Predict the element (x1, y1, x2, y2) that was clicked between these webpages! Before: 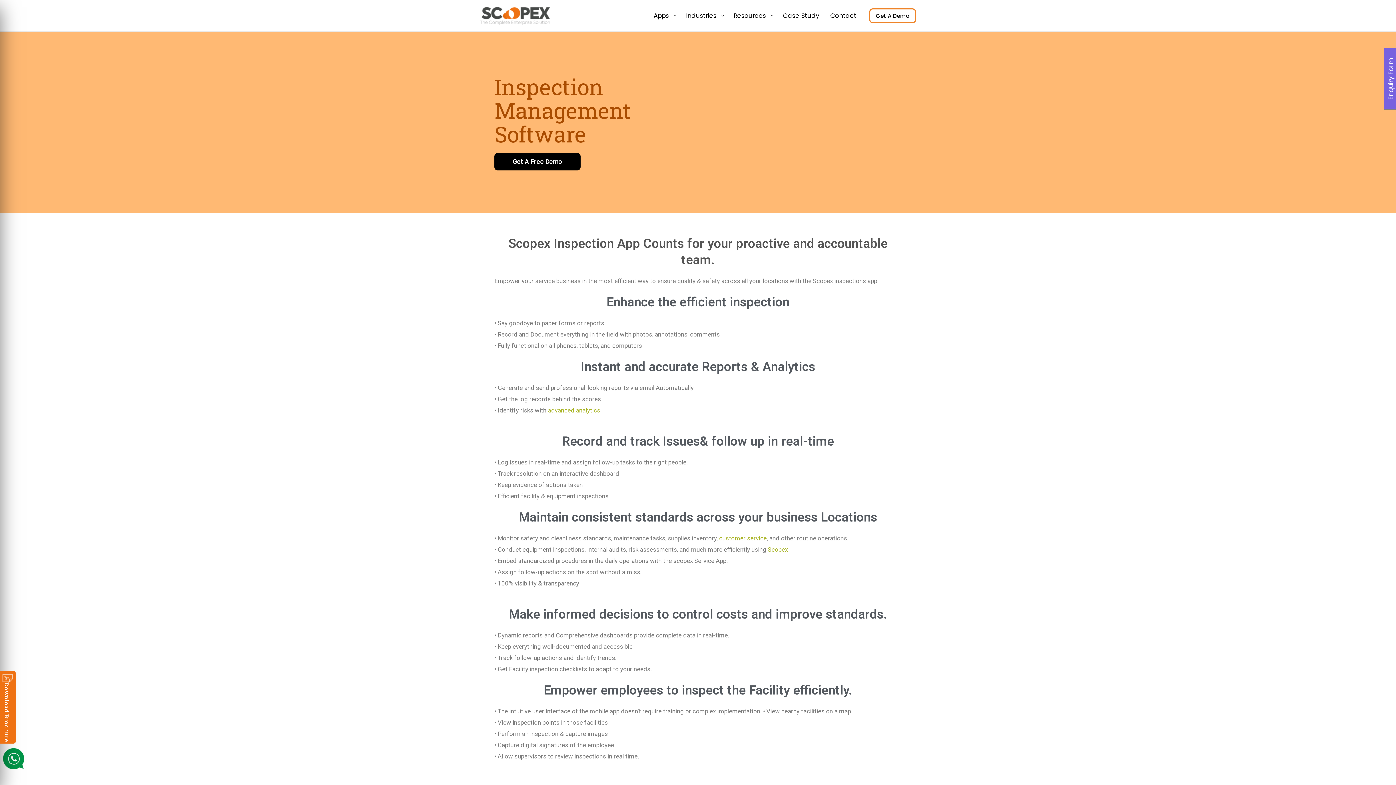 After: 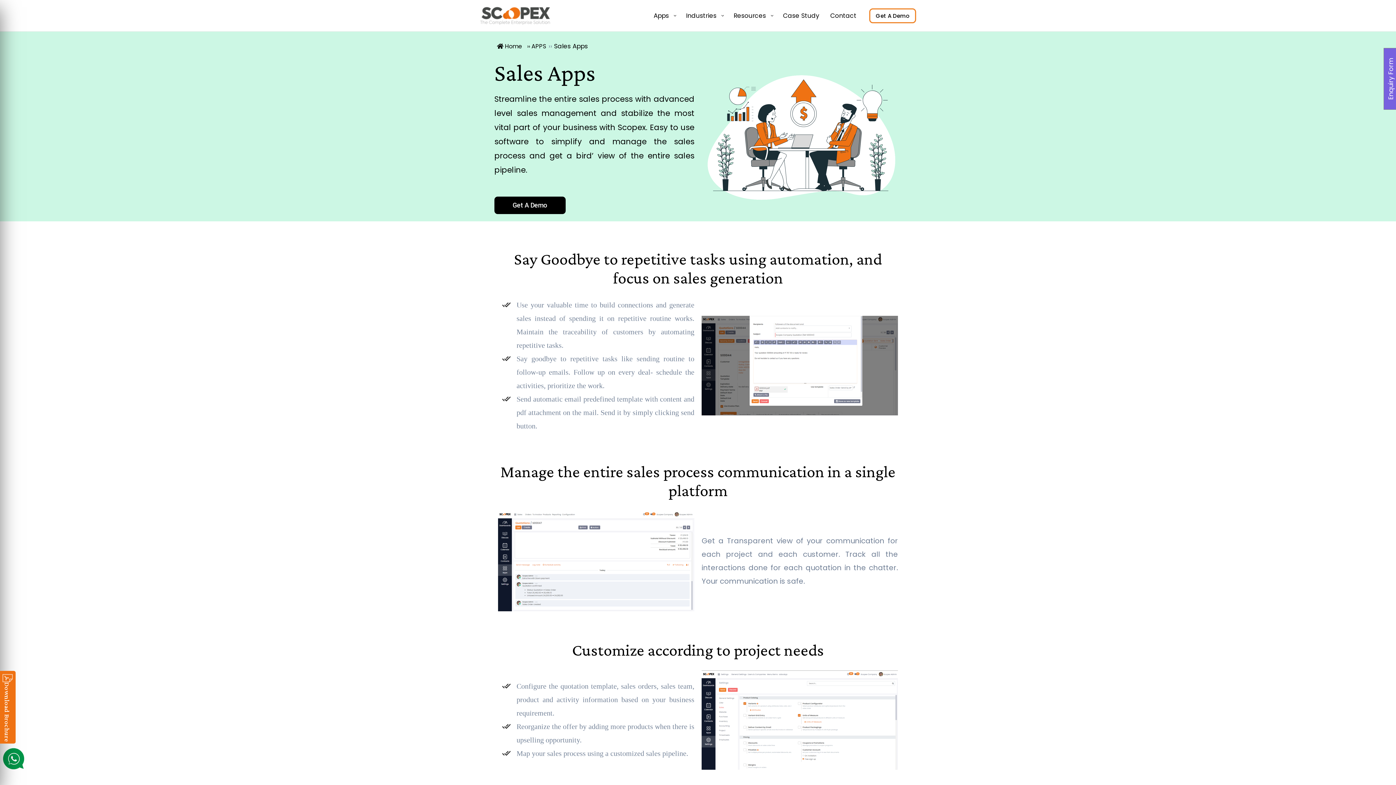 Action: label: advanced analytics bbox: (548, 406, 600, 414)